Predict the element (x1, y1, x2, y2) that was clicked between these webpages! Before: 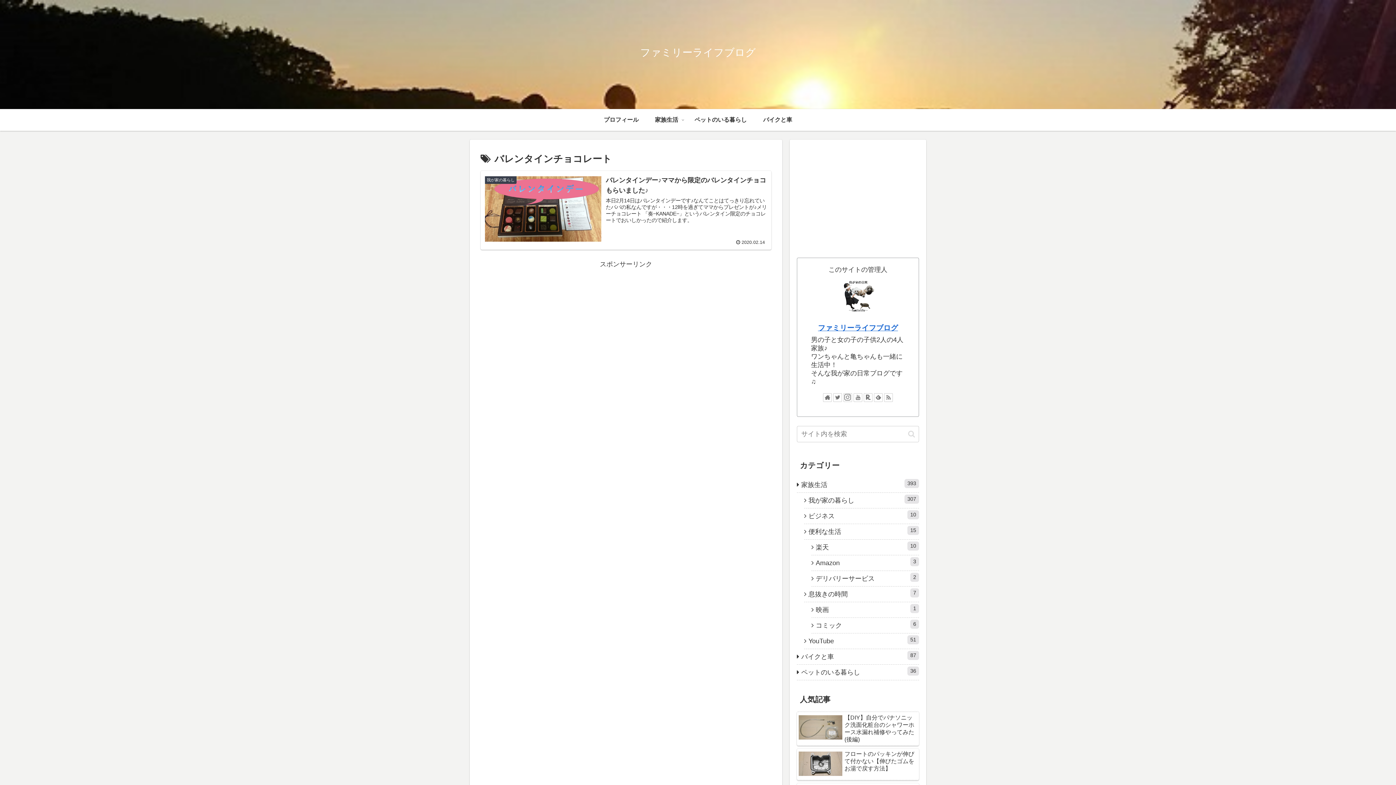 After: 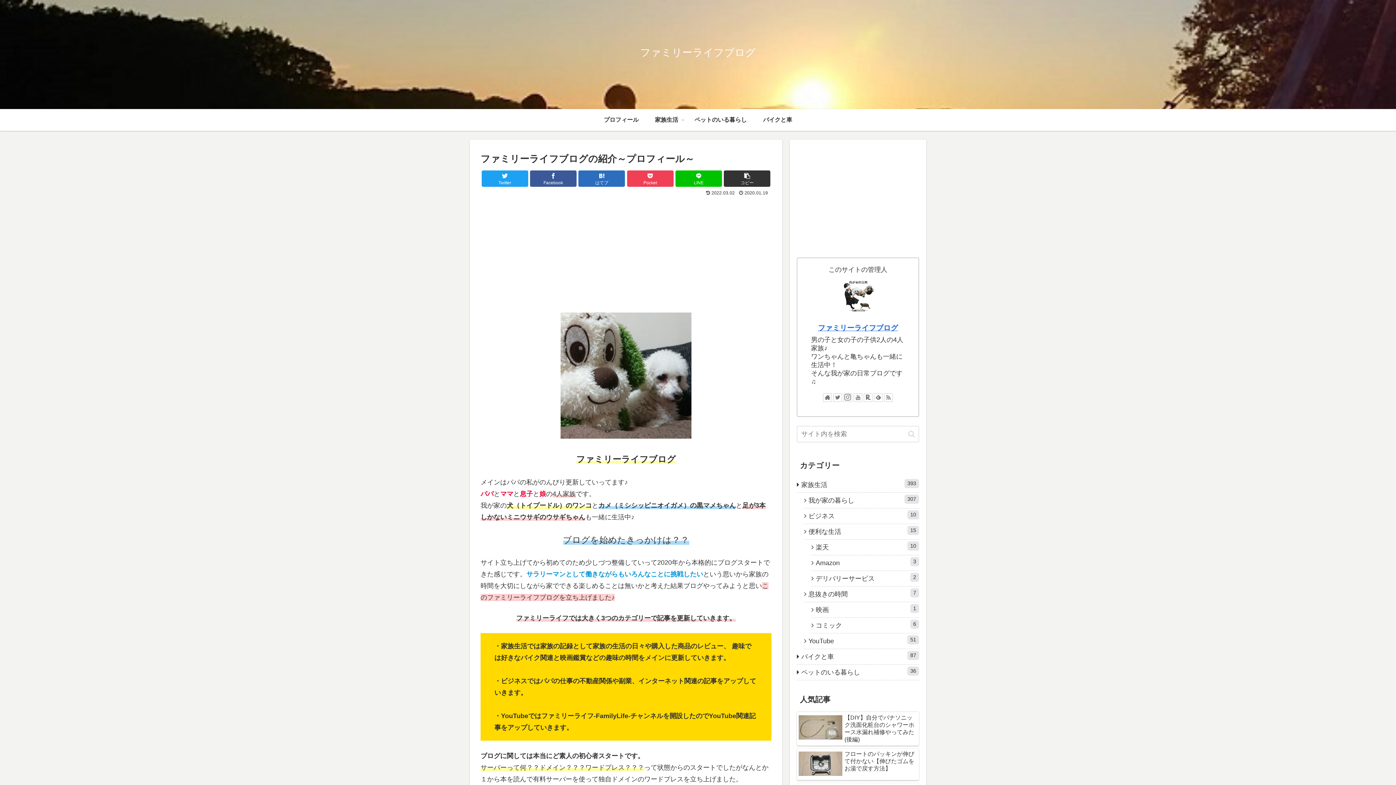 Action: bbox: (818, 324, 898, 332) label: ファミリーライフブログ